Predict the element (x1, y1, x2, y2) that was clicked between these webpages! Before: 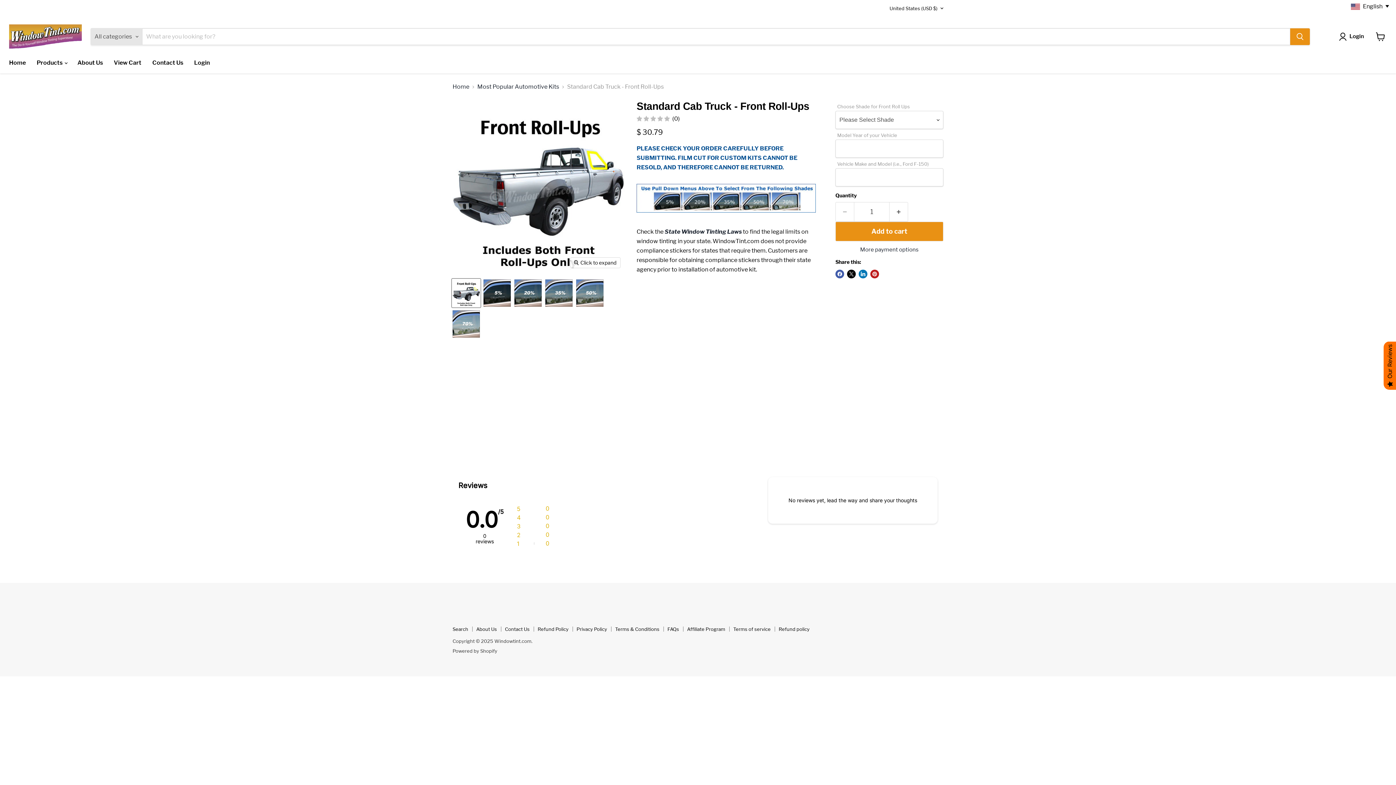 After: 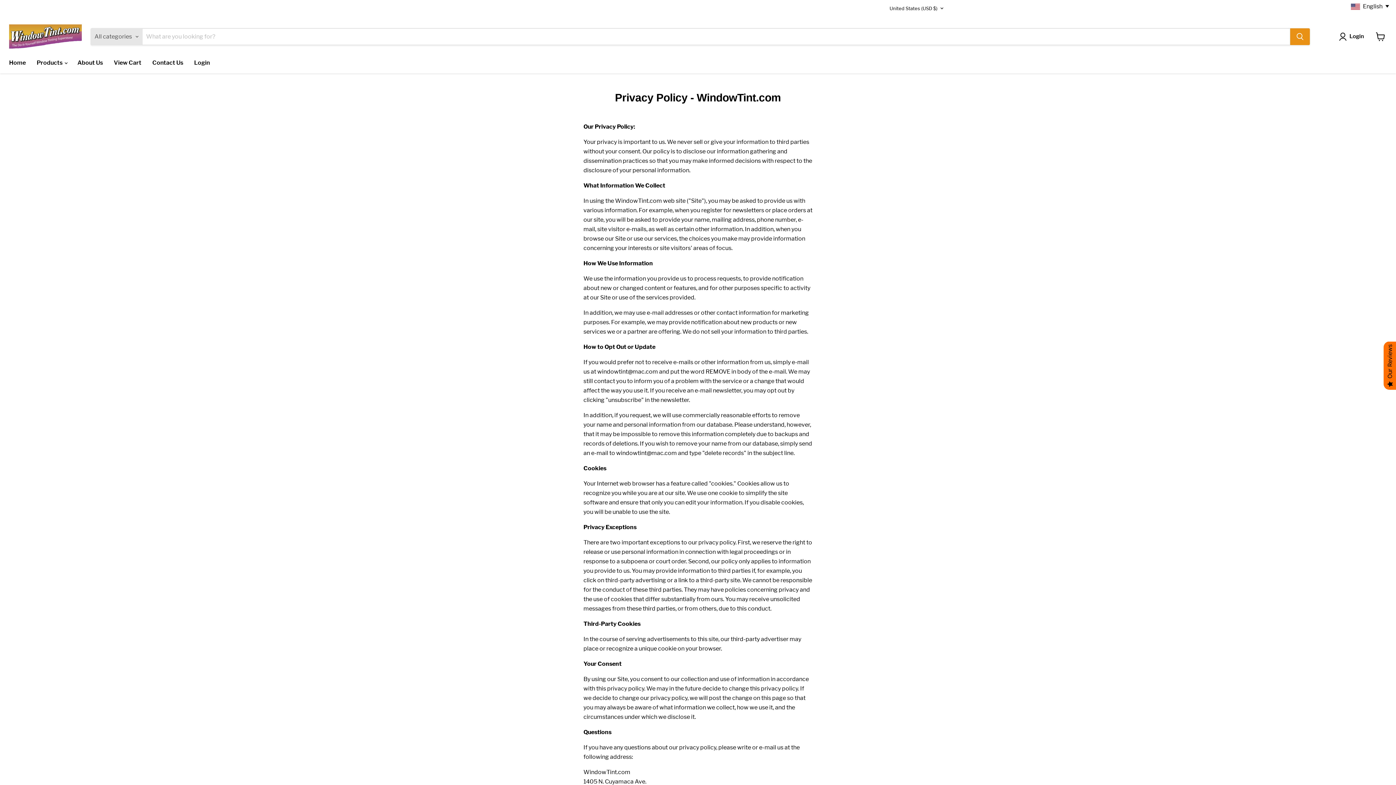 Action: label: Privacy Policy bbox: (576, 626, 607, 632)